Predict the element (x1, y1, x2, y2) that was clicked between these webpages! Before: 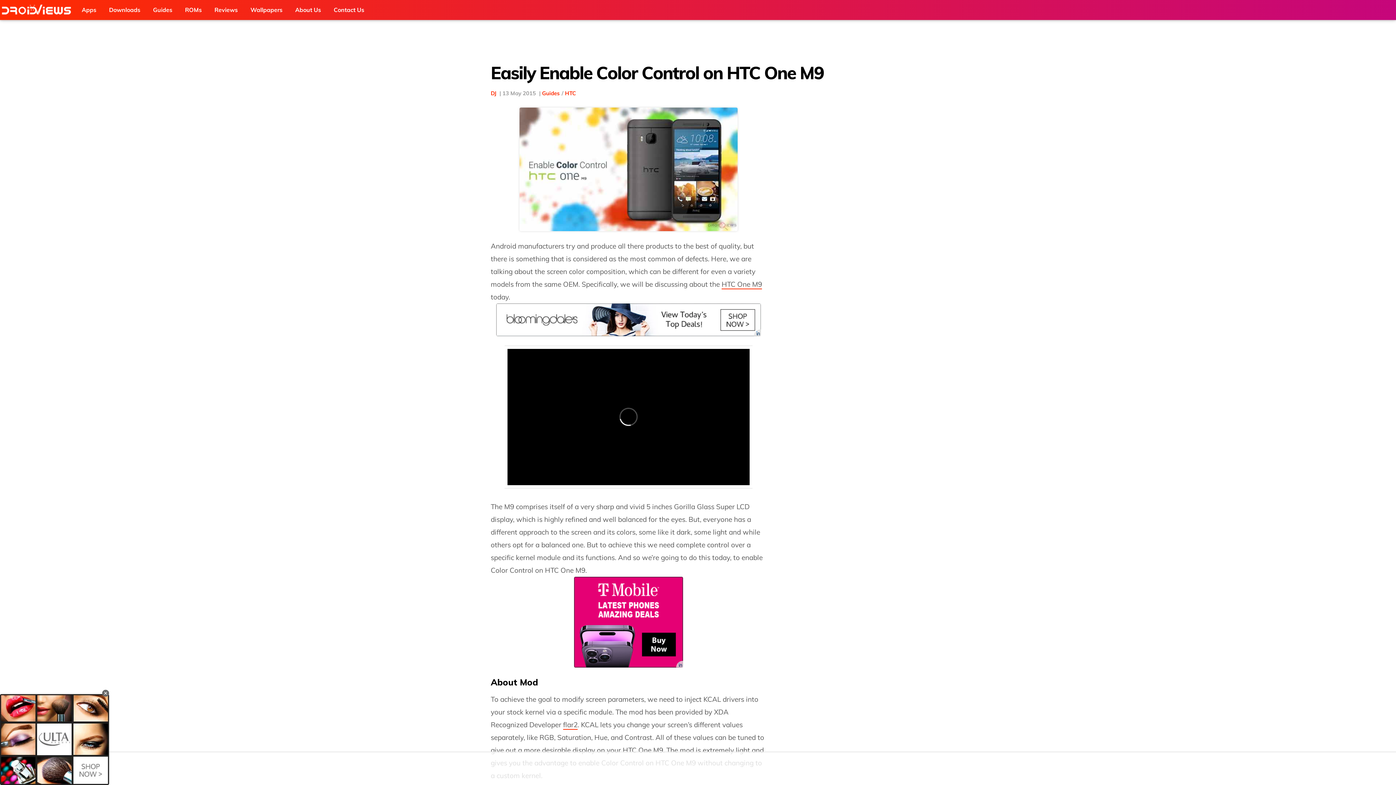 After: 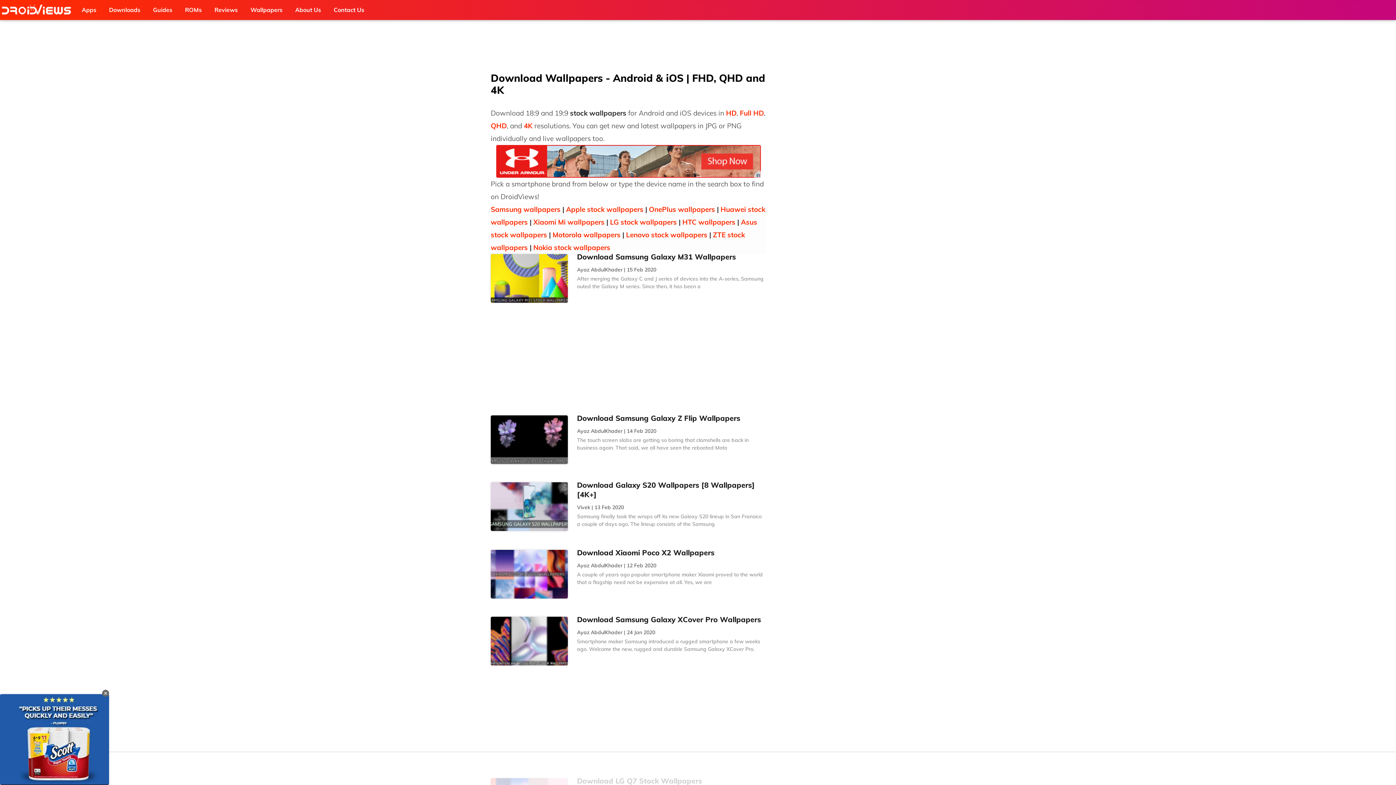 Action: label: Wallpapers bbox: (245, 0, 288, 20)